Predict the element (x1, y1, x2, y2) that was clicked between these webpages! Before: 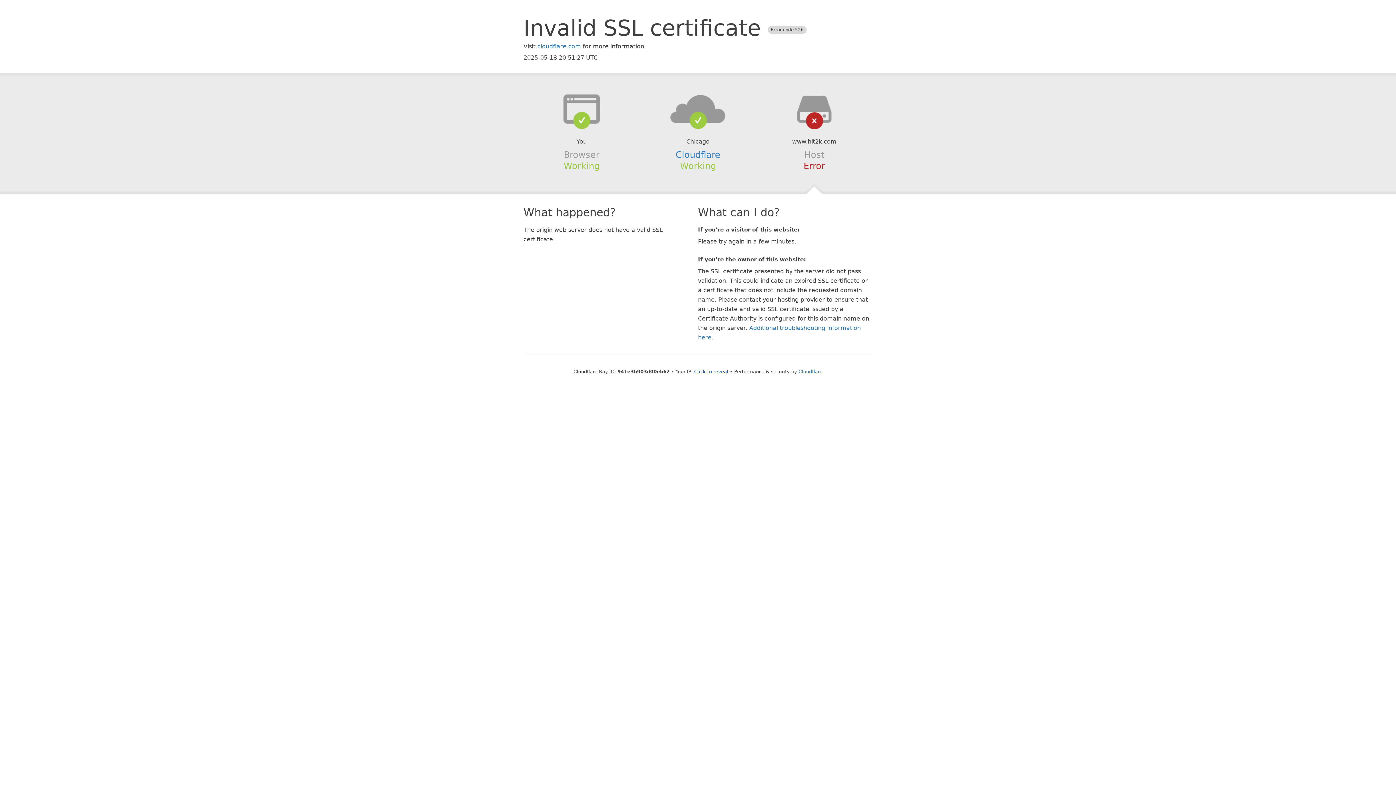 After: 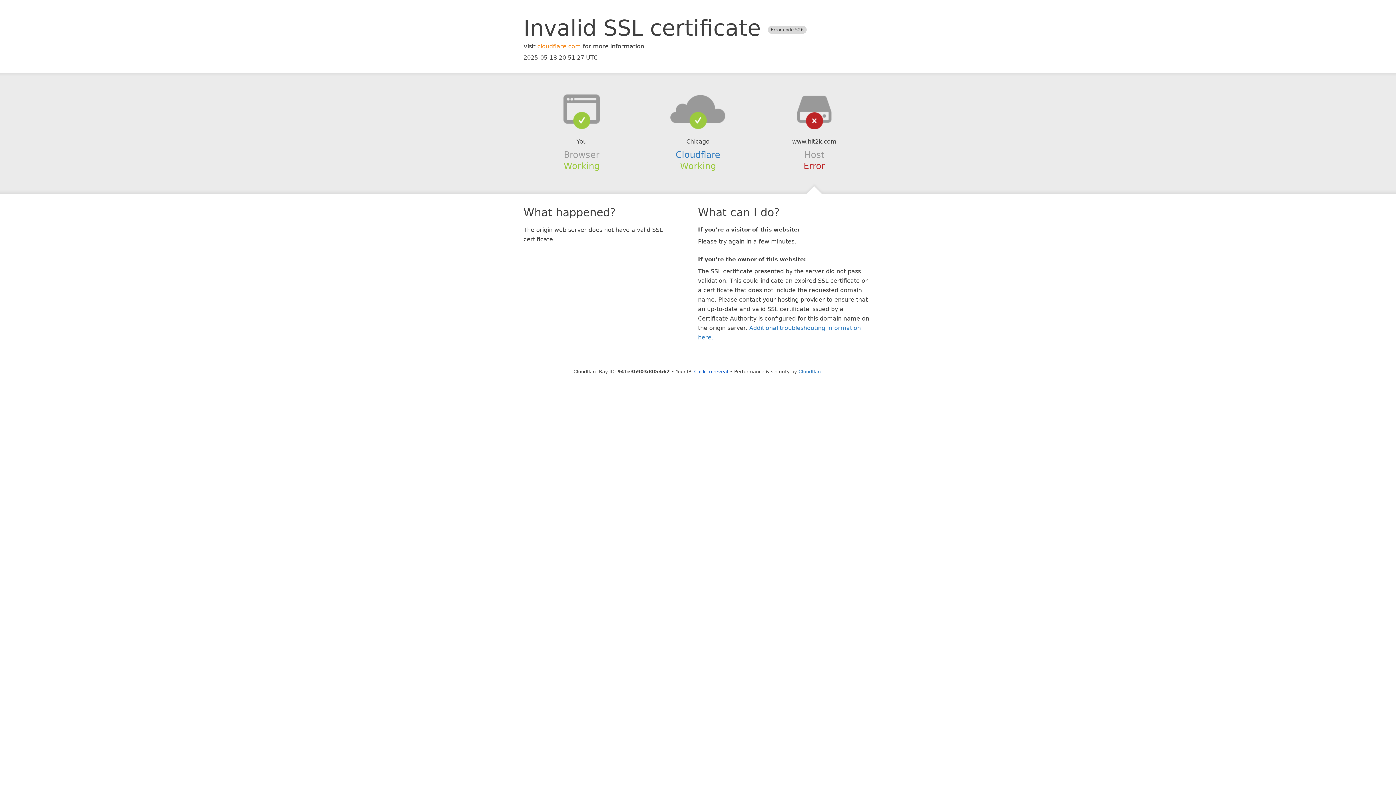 Action: label: cloudflare.com bbox: (537, 42, 581, 49)